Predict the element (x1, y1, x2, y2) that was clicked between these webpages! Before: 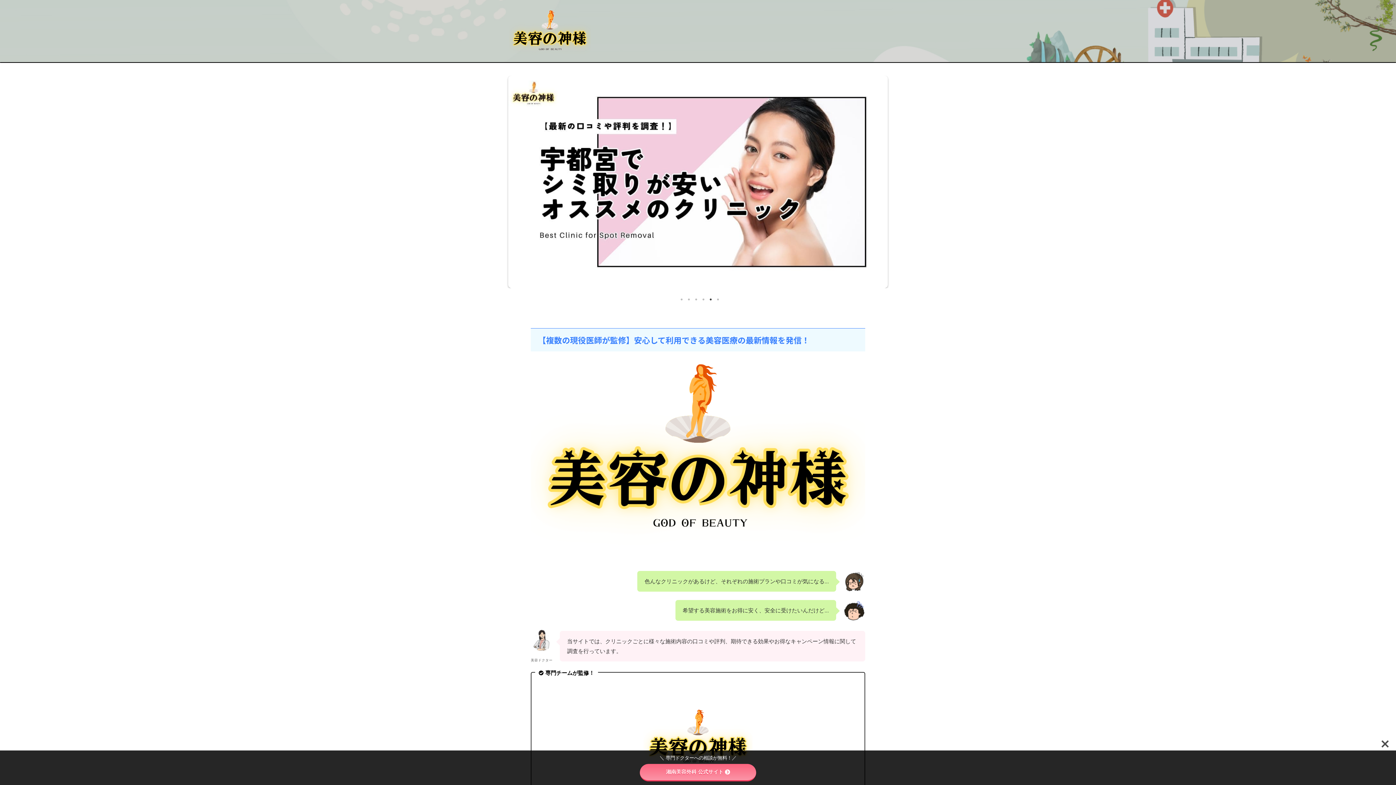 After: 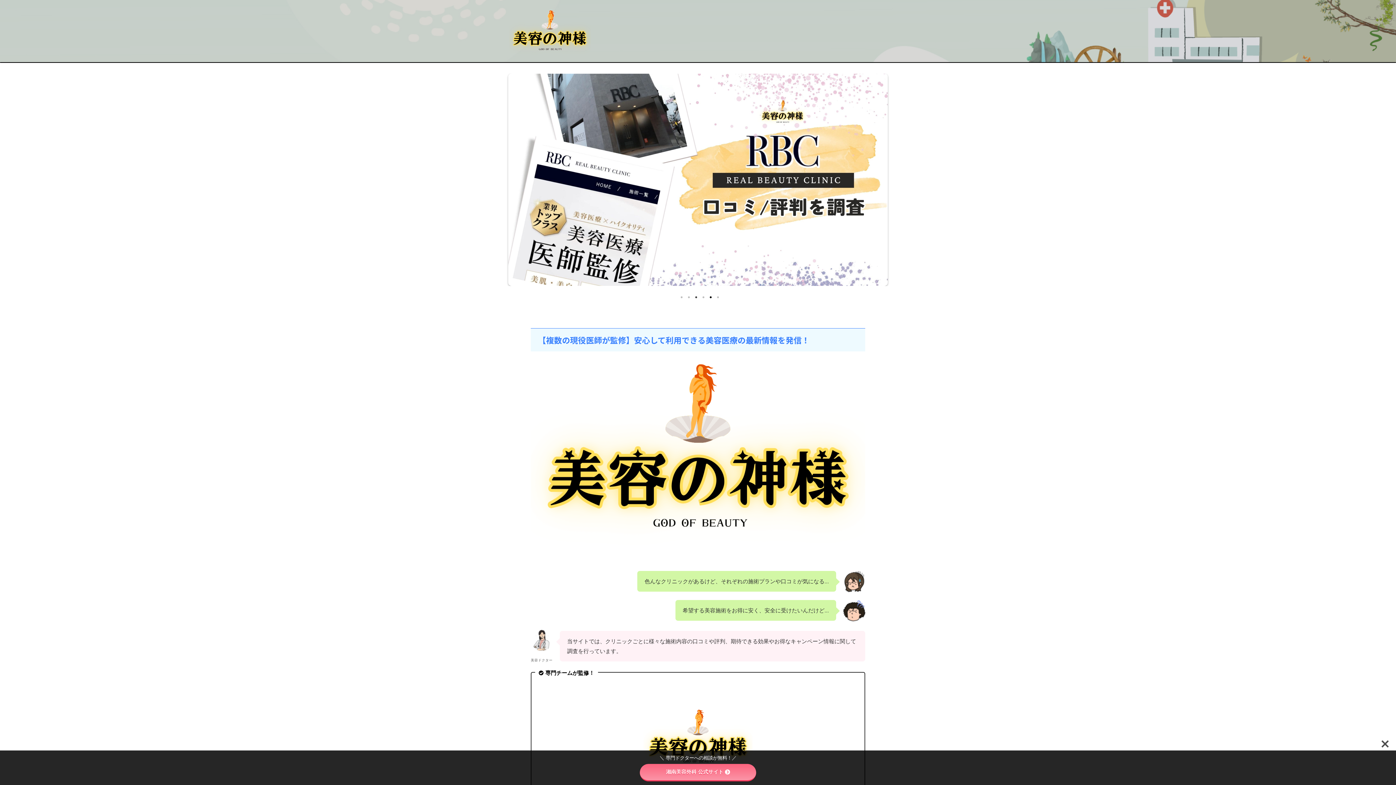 Action: label: 5 of 6 bbox: (707, 296, 714, 303)